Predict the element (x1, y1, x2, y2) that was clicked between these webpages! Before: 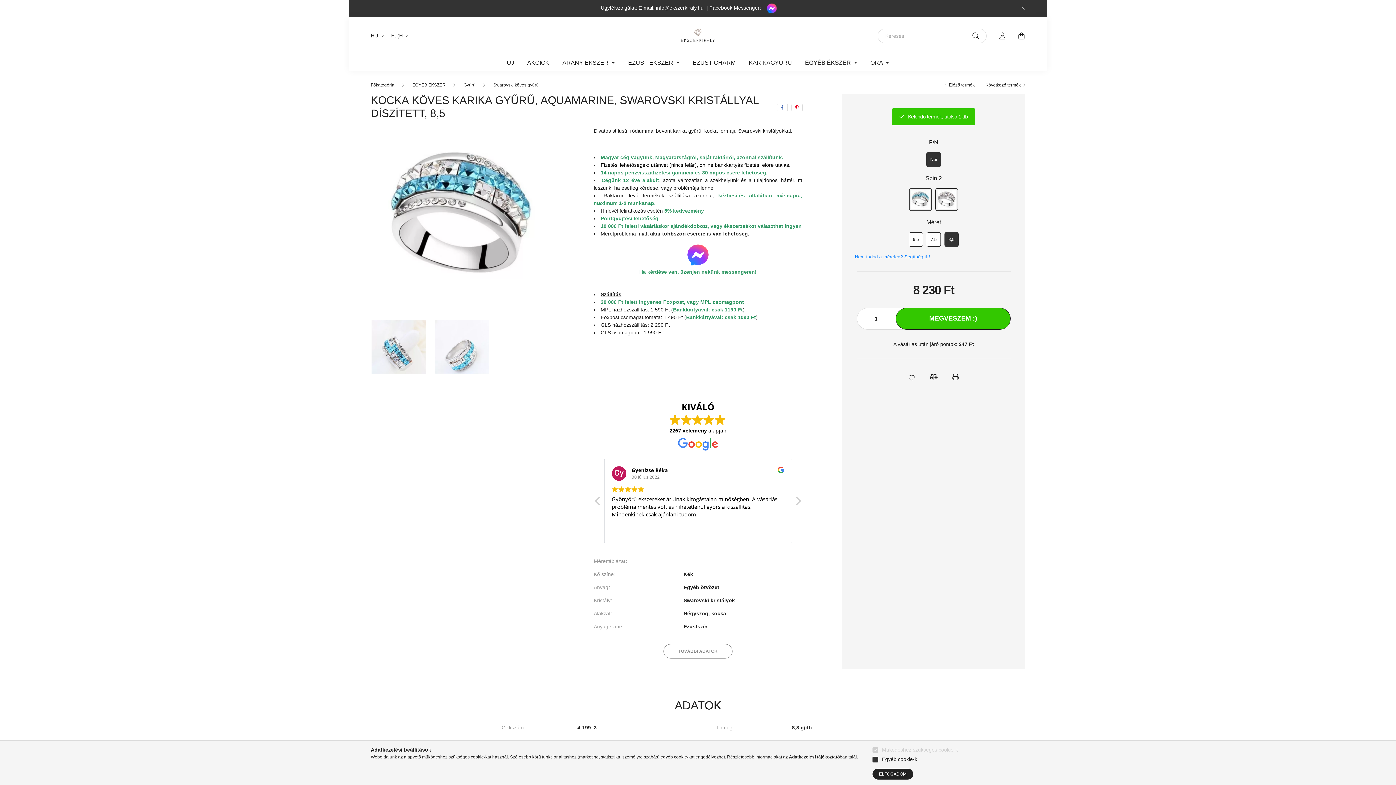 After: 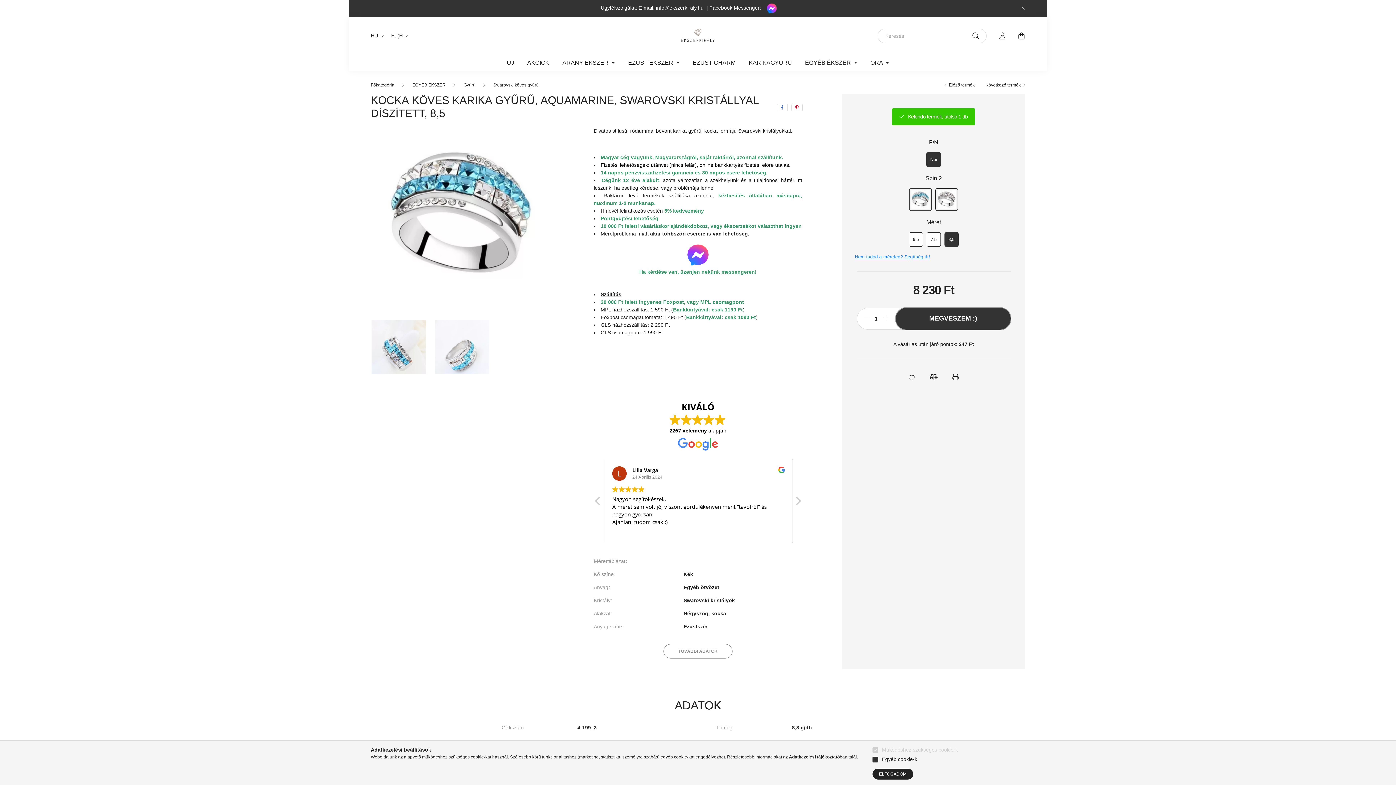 Action: bbox: (895, 307, 1010, 329) label: MEGVESZEM :)